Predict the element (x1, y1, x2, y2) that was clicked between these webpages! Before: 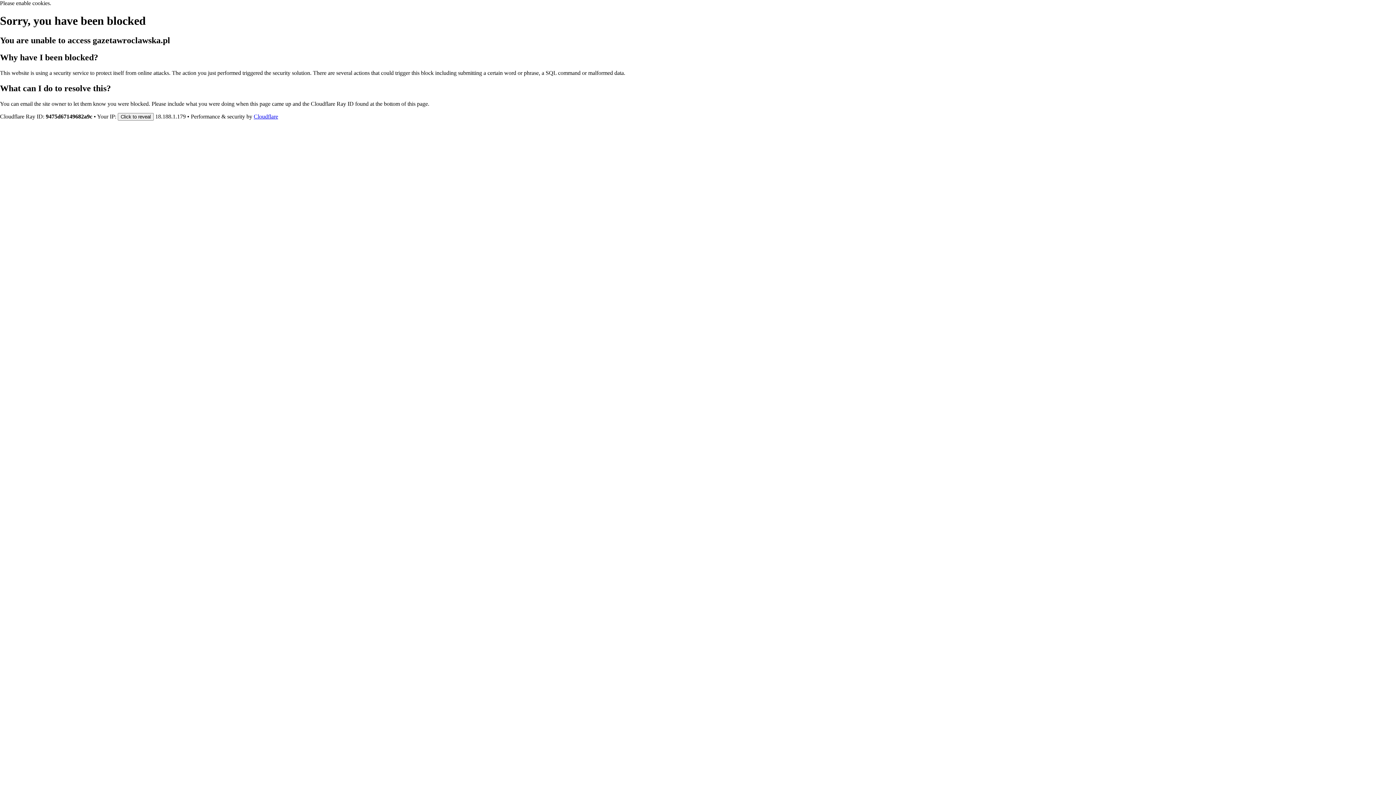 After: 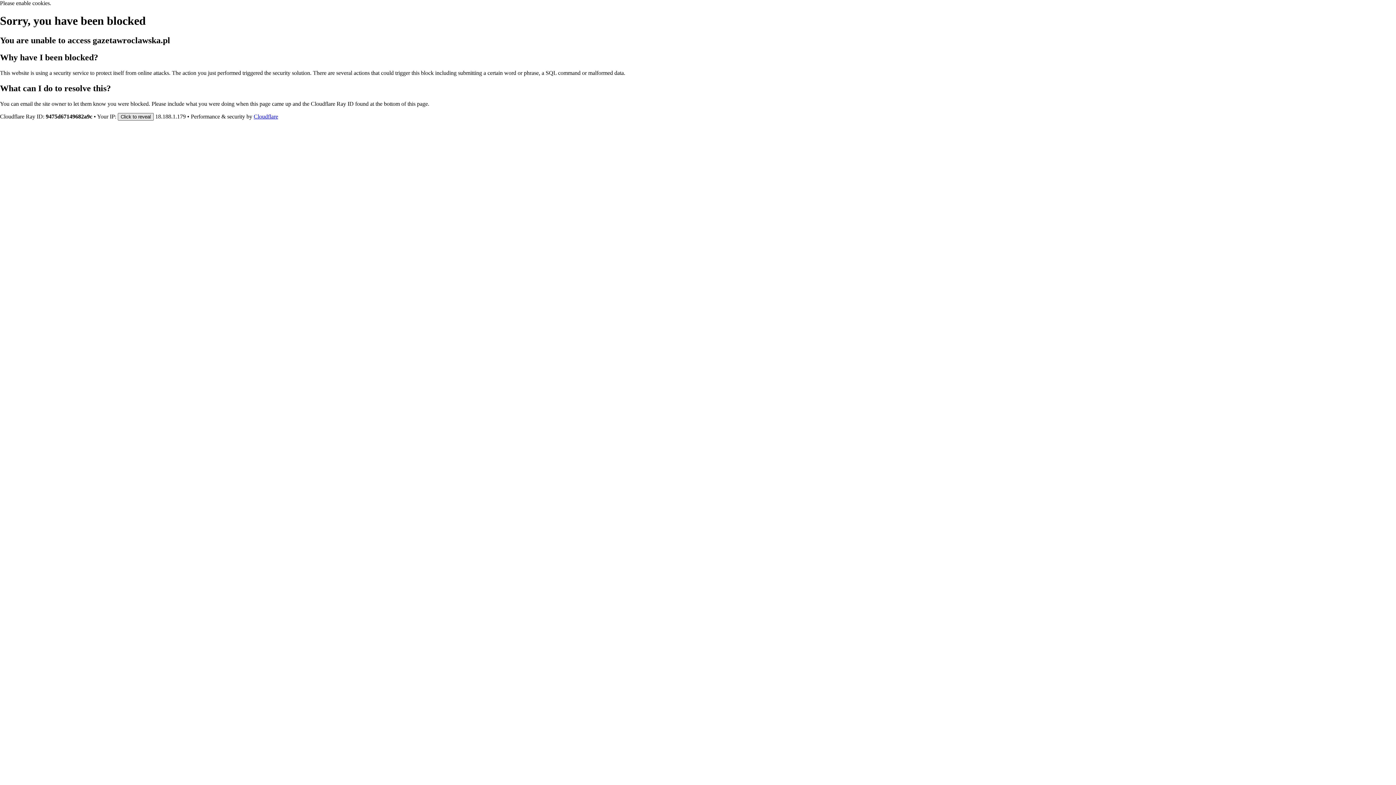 Action: label: Click to reveal bbox: (117, 112, 153, 120)